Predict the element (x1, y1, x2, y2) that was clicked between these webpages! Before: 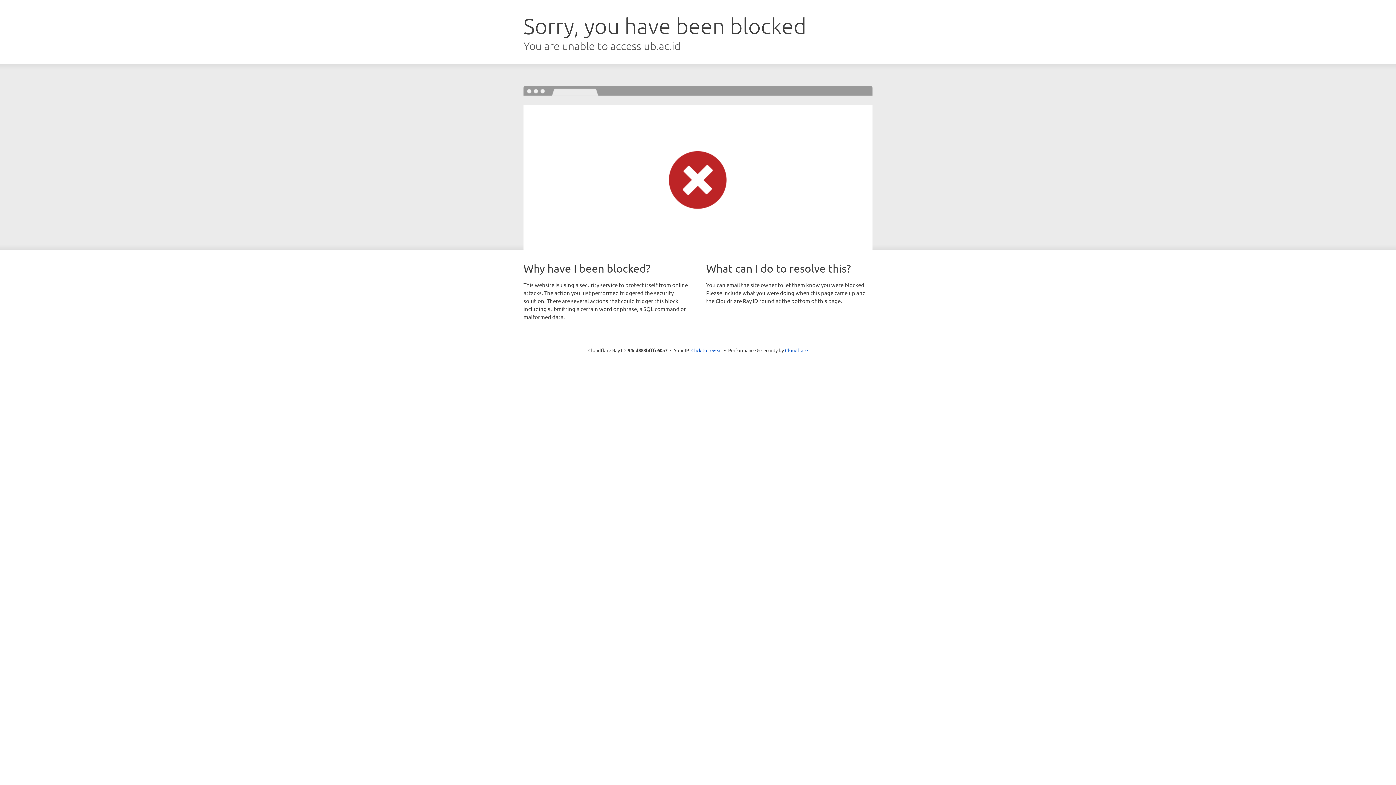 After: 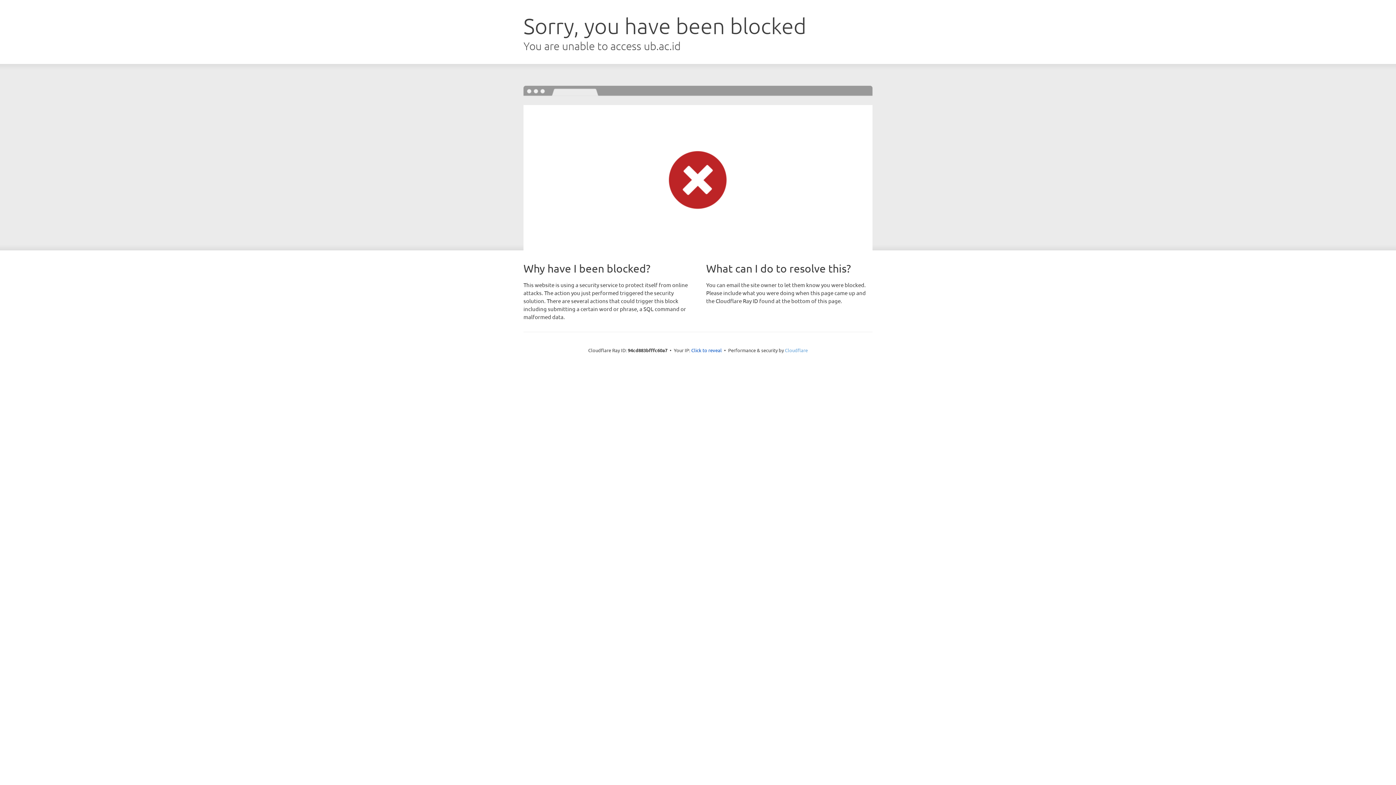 Action: bbox: (785, 347, 808, 353) label: Cloudflare